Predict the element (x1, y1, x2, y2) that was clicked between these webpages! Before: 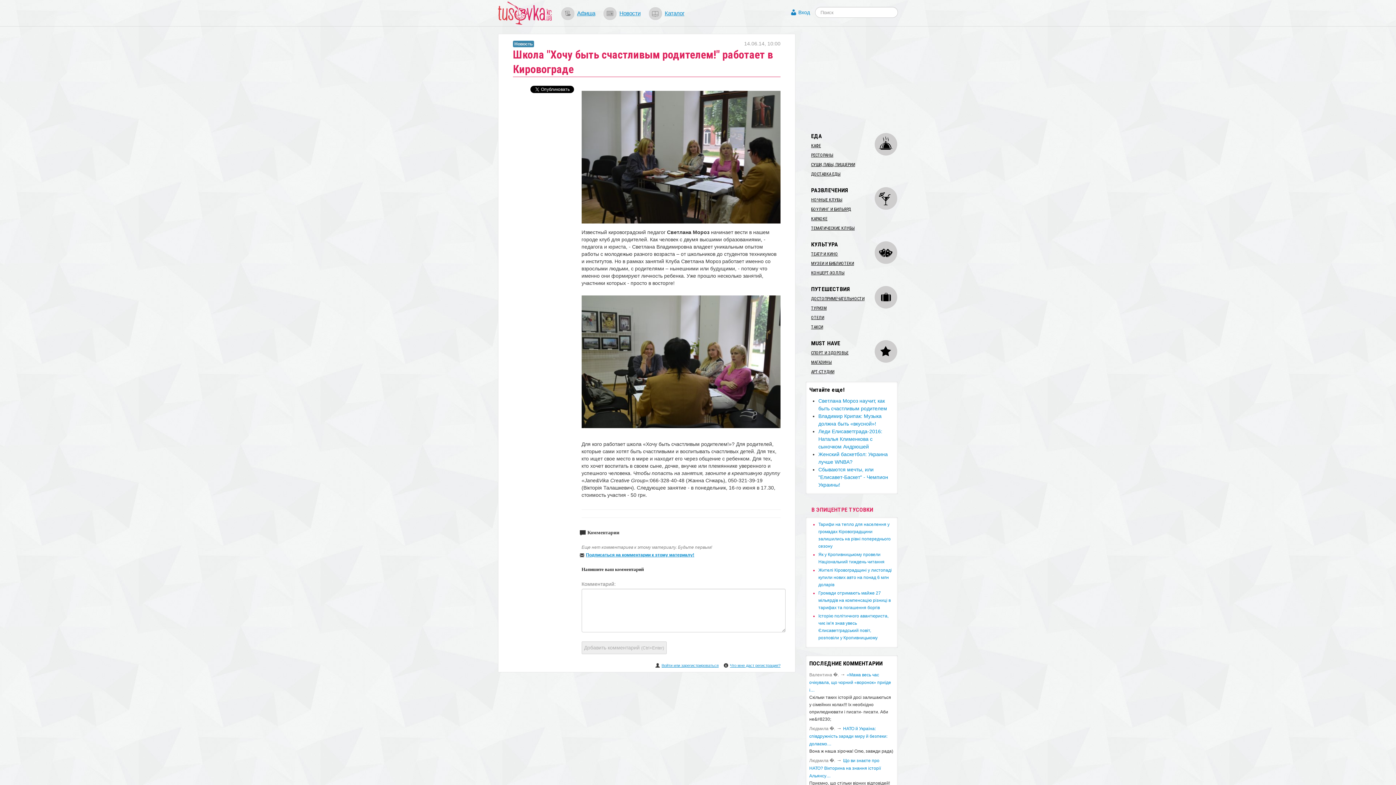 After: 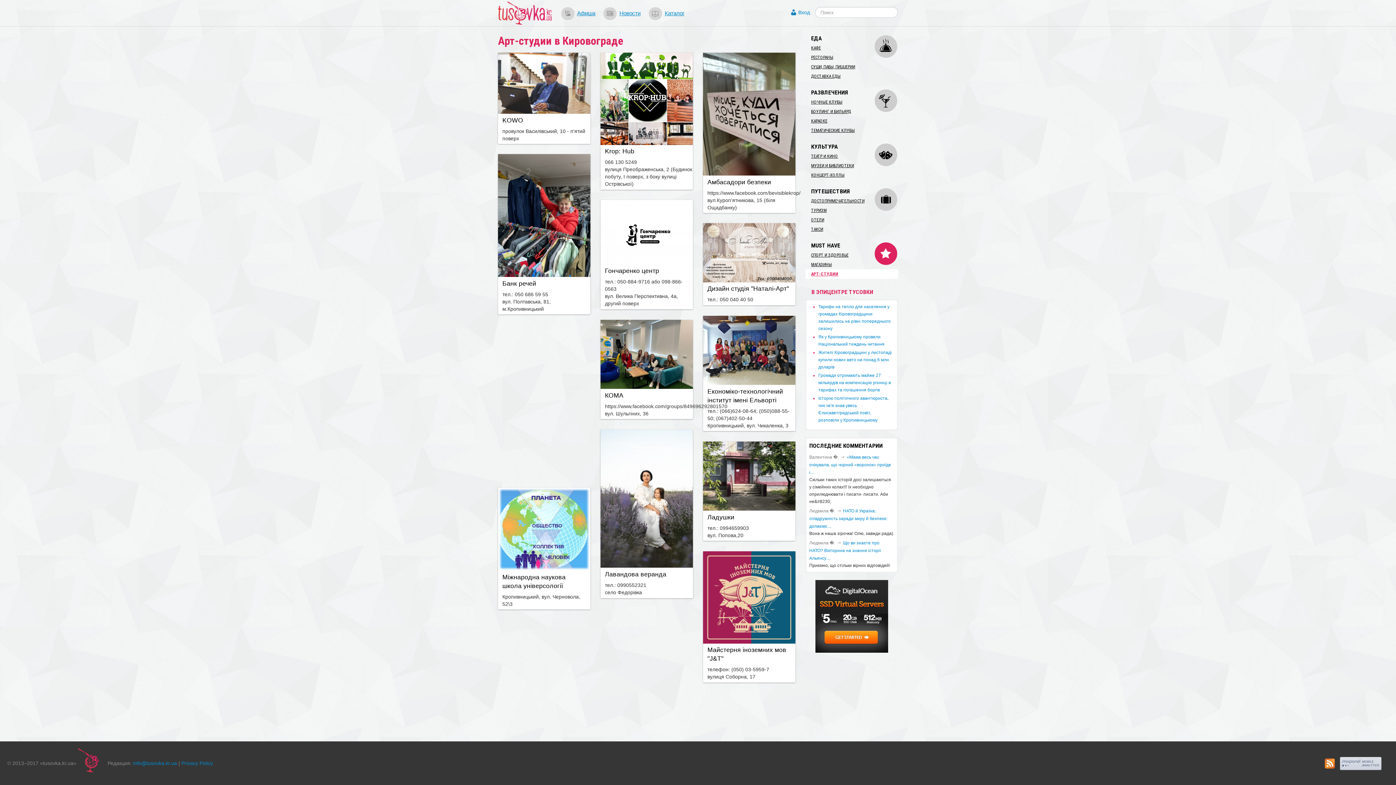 Action: label: АРТ-СТУДИИ bbox: (805, 367, 898, 376)